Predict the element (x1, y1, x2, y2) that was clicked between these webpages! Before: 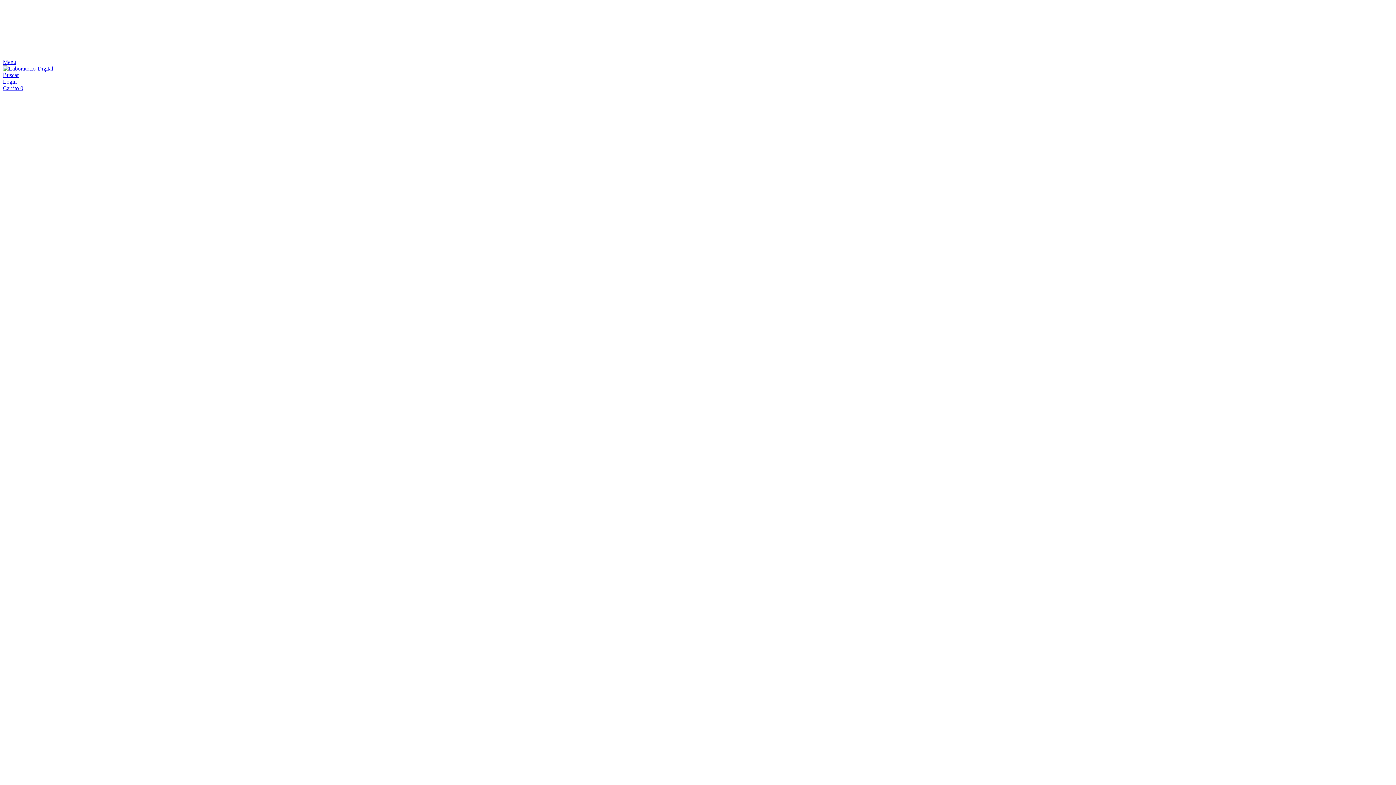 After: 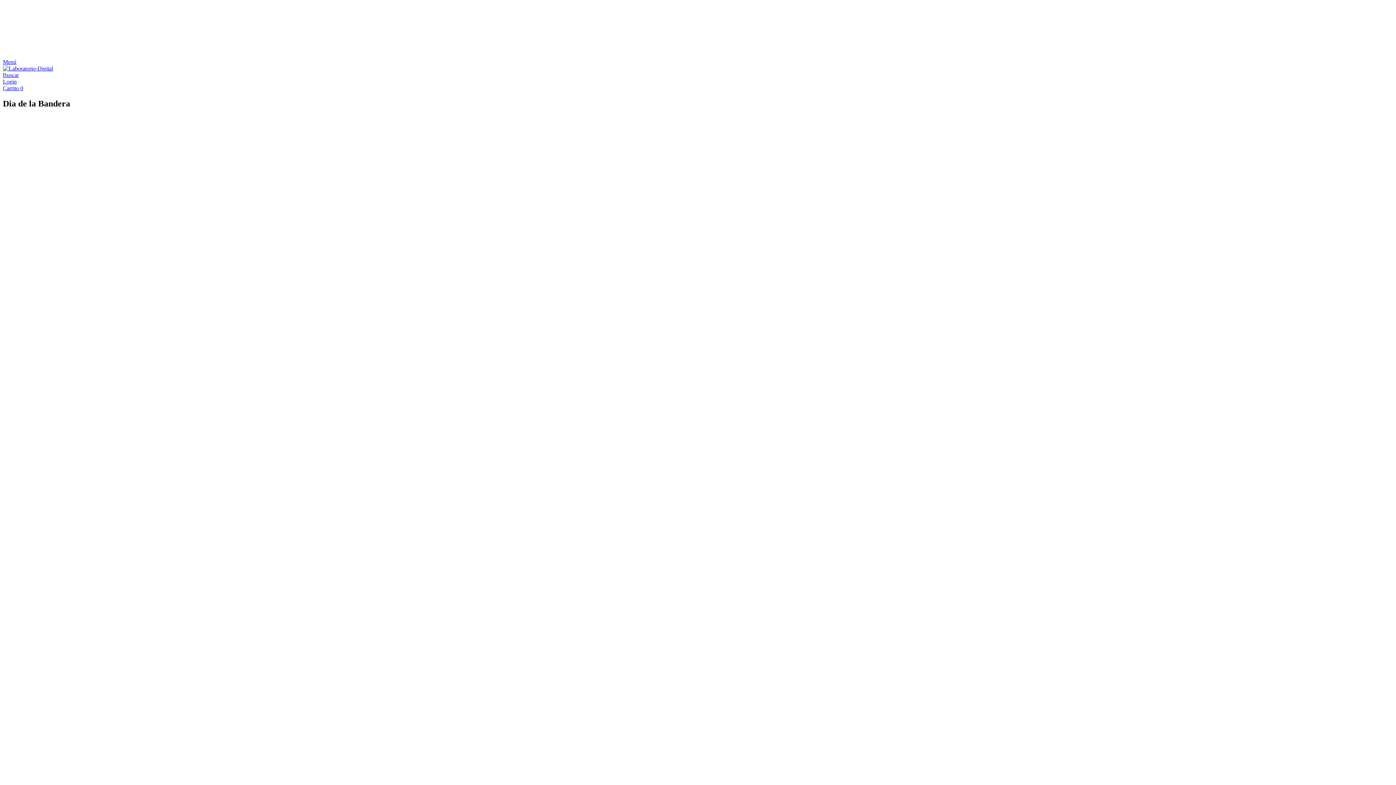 Action: bbox: (2, 65, 53, 71)